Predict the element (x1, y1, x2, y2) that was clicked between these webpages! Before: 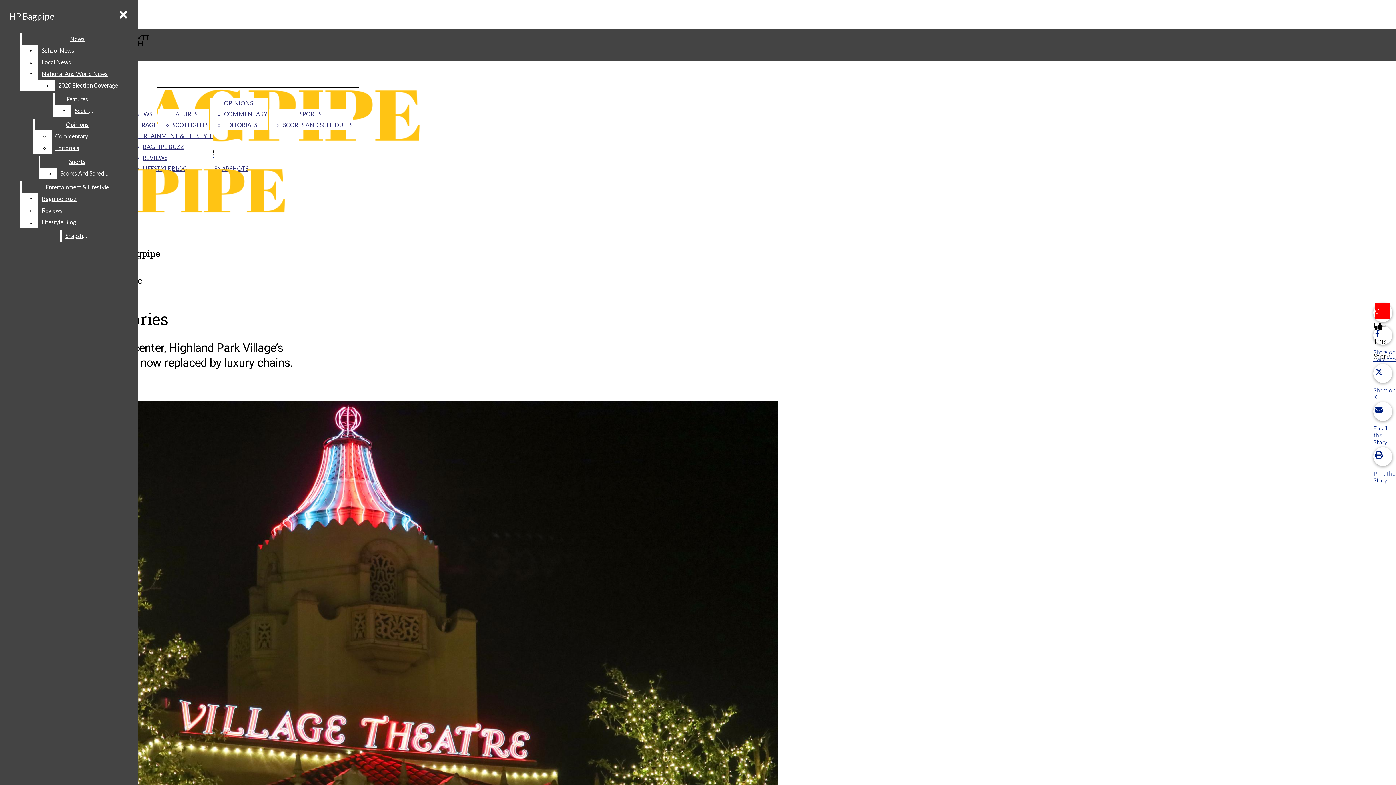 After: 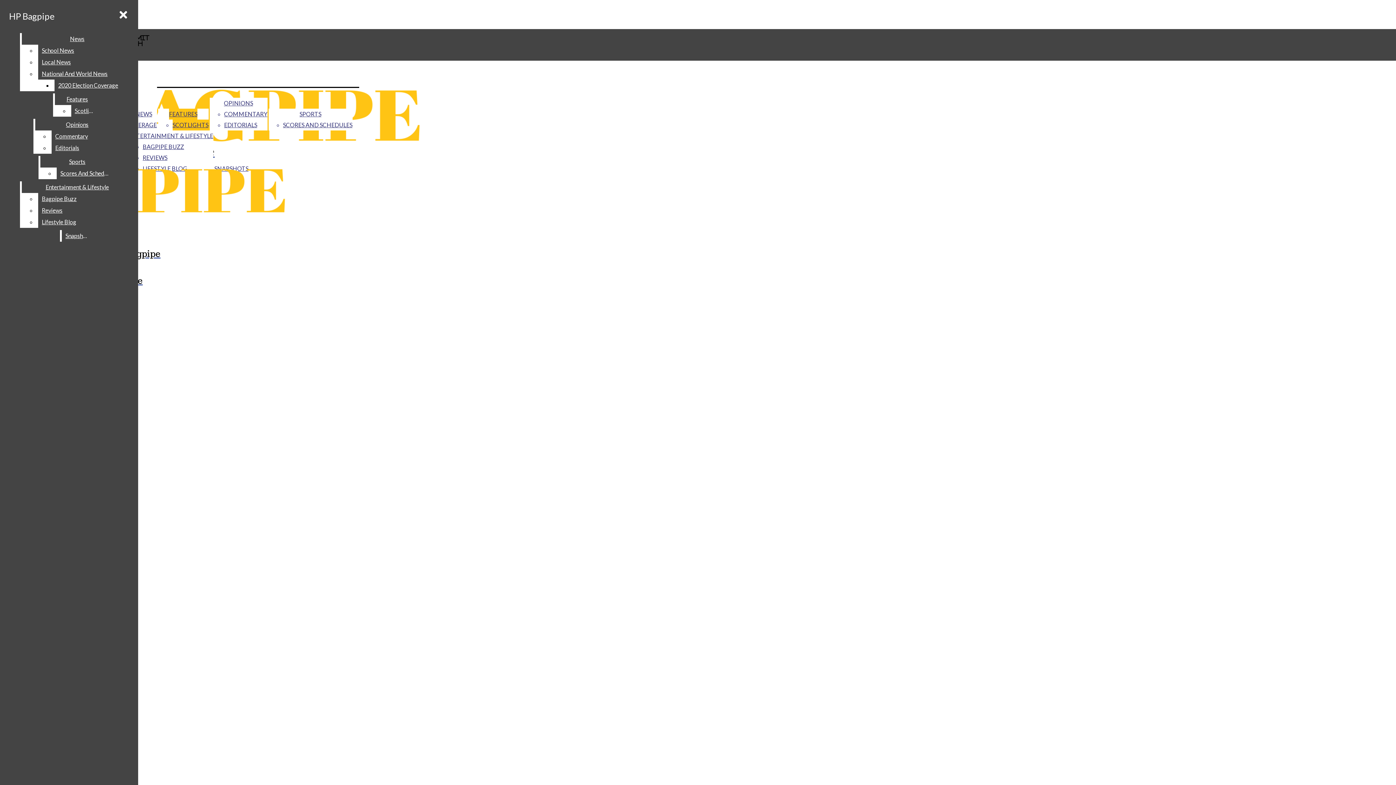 Action: label: FEATURES bbox: (169, 108, 197, 119)